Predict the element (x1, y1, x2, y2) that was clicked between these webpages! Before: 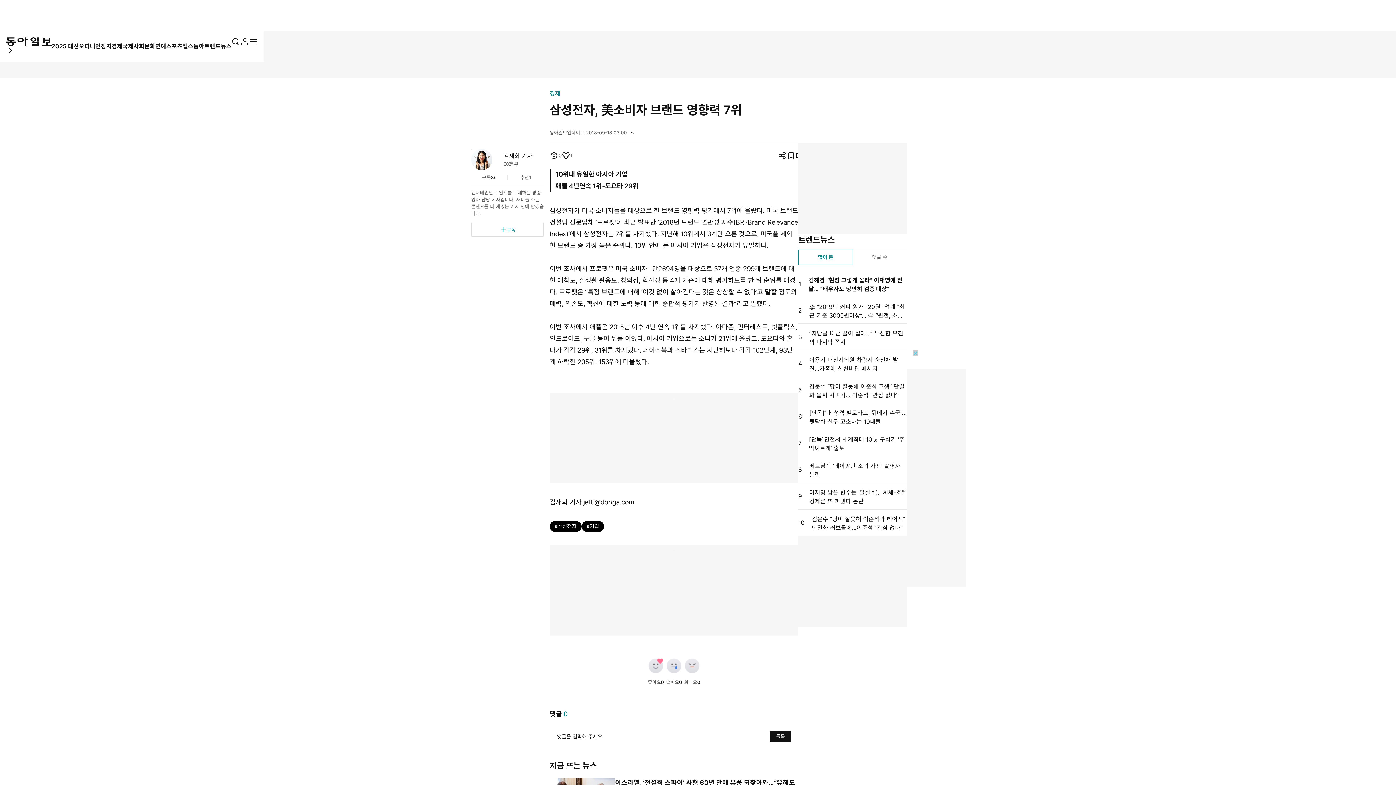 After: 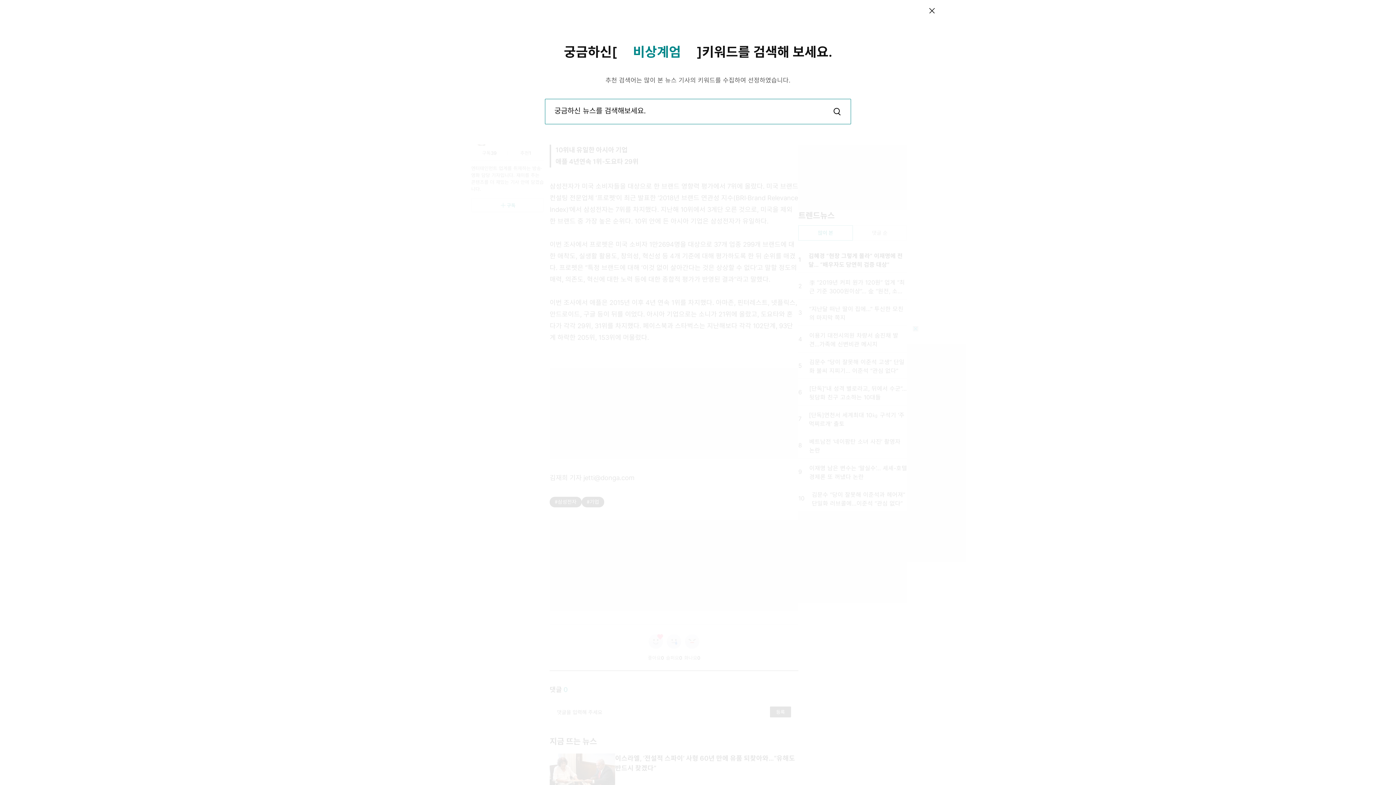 Action: label: 통합검색 bbox: (231, 37, 240, 46)